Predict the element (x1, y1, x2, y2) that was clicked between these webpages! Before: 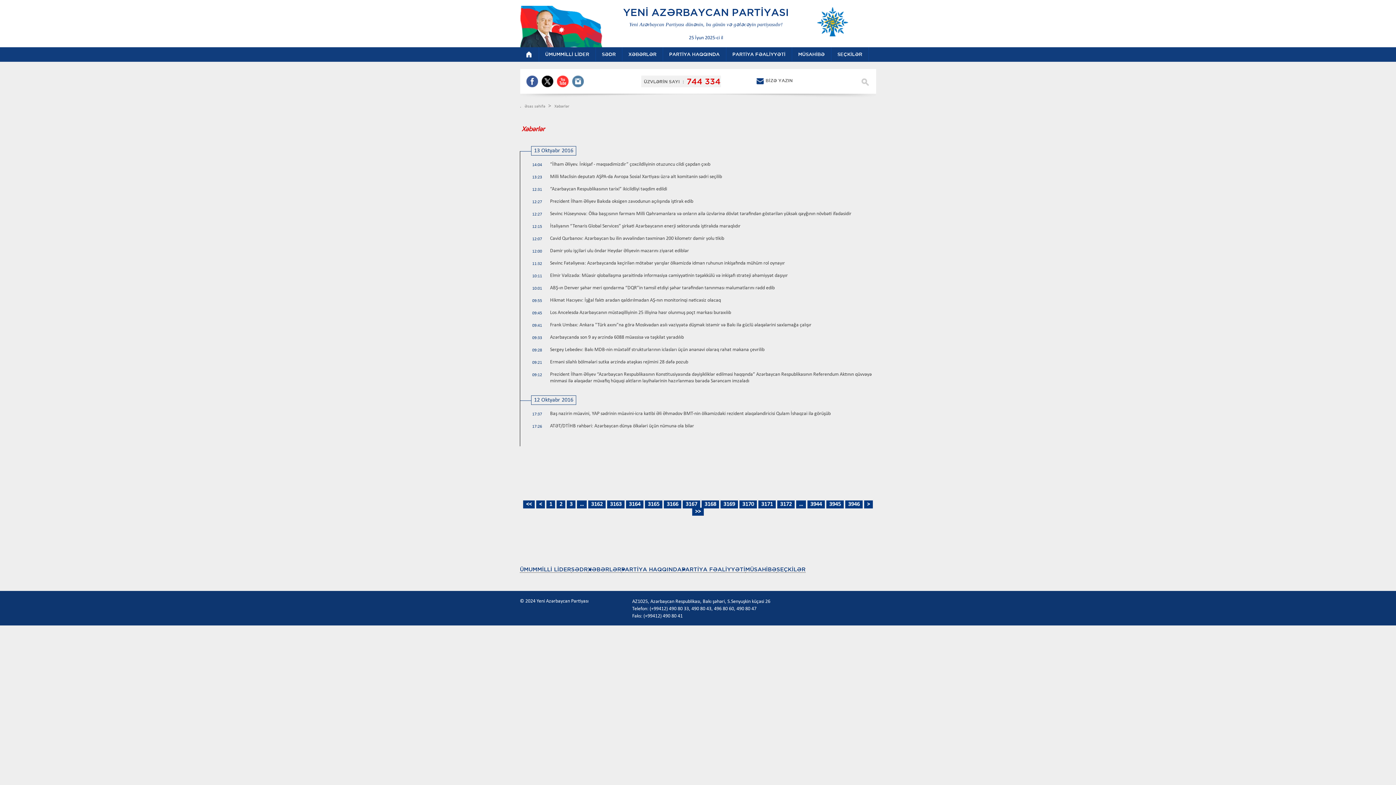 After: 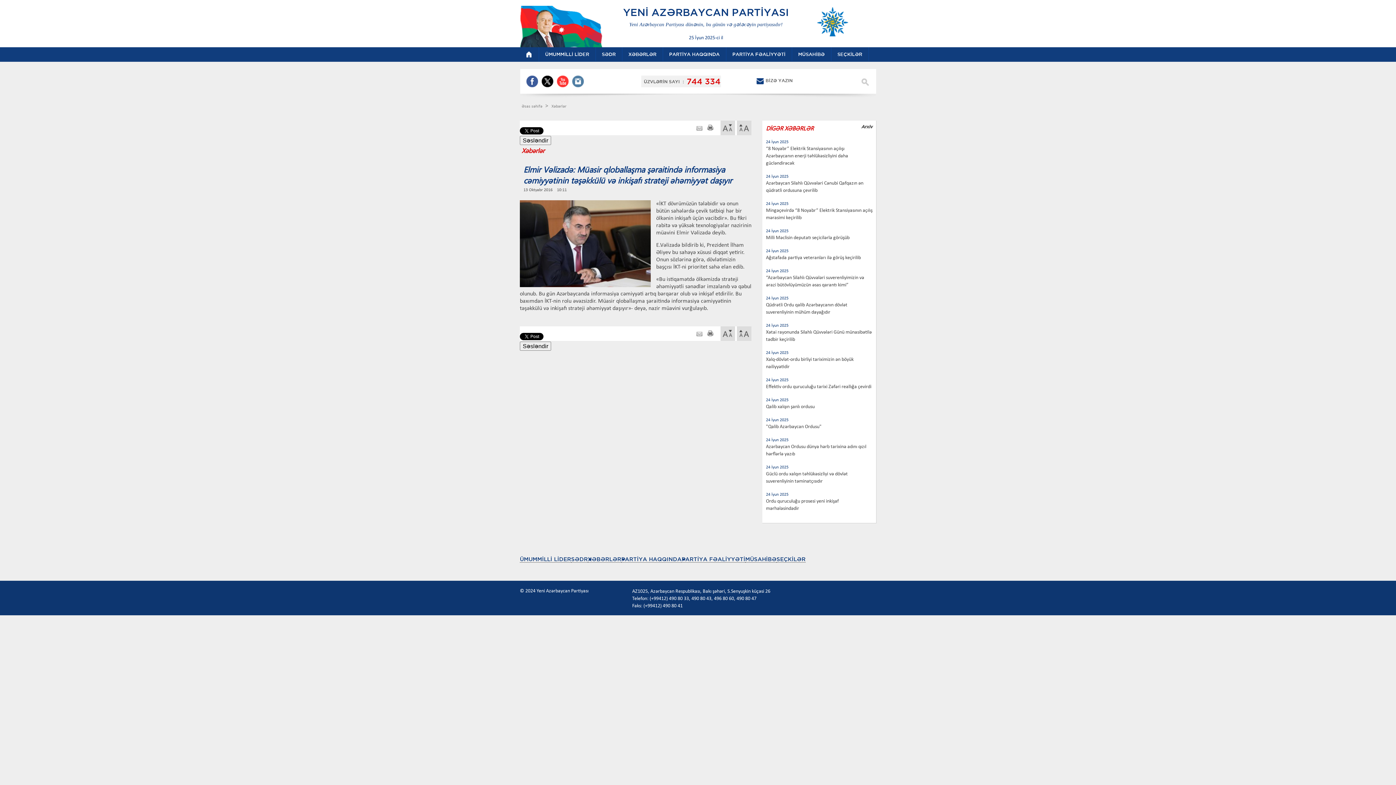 Action: bbox: (550, 272, 873, 279) label: Elmir Vəlizadə: Müasir qloballaşma şəraitində informasiya cəmiyyətinin təşəkkülü və inkişafı strateji əhəmiyyət daşıyır